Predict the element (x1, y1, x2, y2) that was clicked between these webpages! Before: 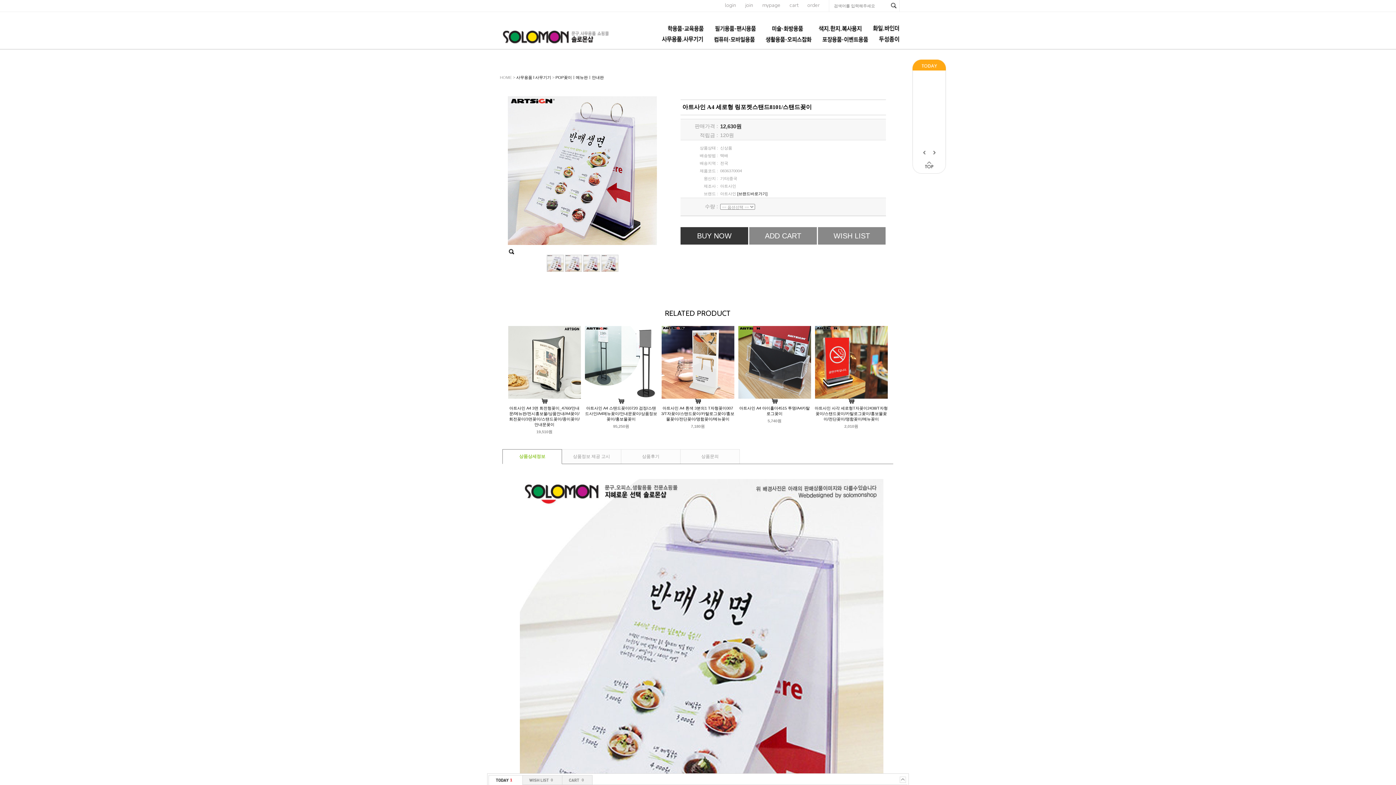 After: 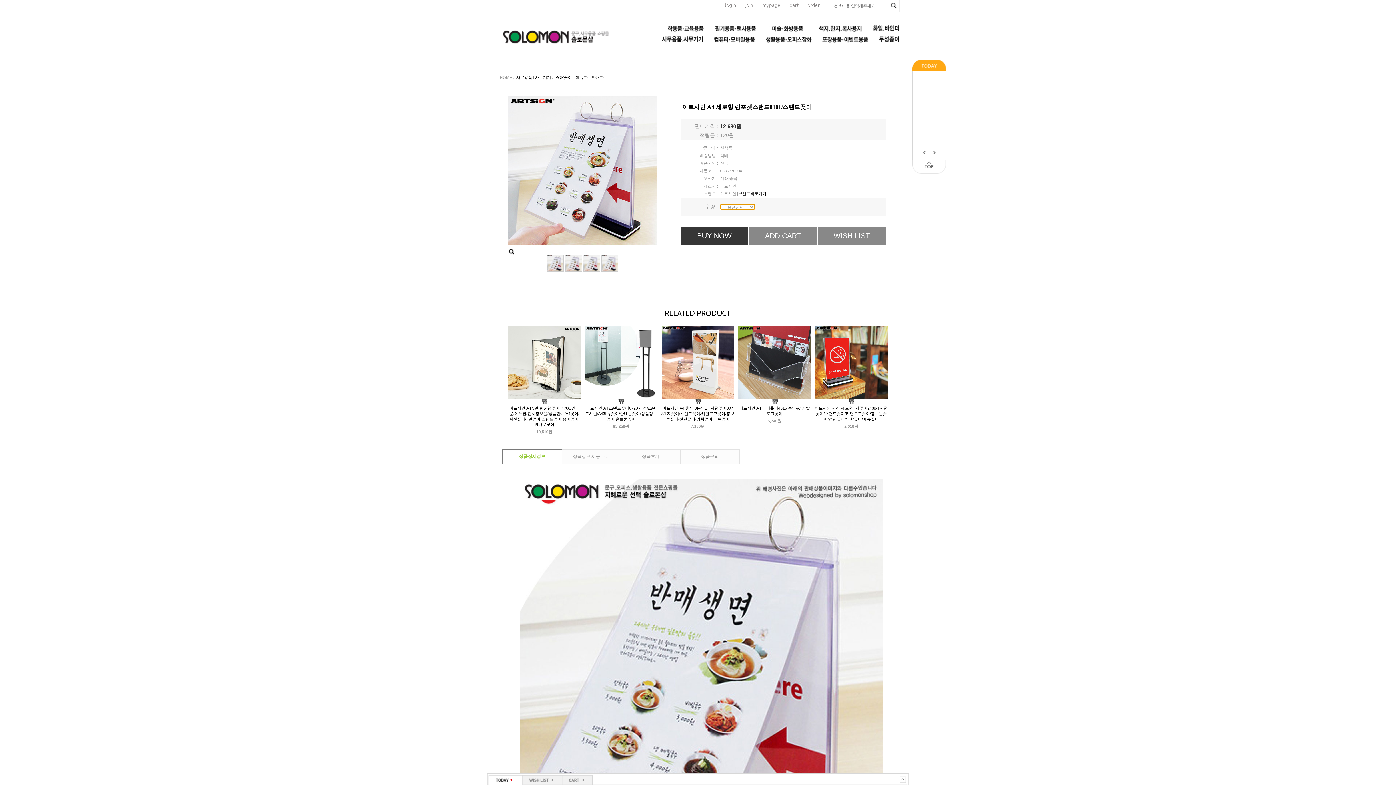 Action: label: ADD CART bbox: (749, 227, 817, 244)